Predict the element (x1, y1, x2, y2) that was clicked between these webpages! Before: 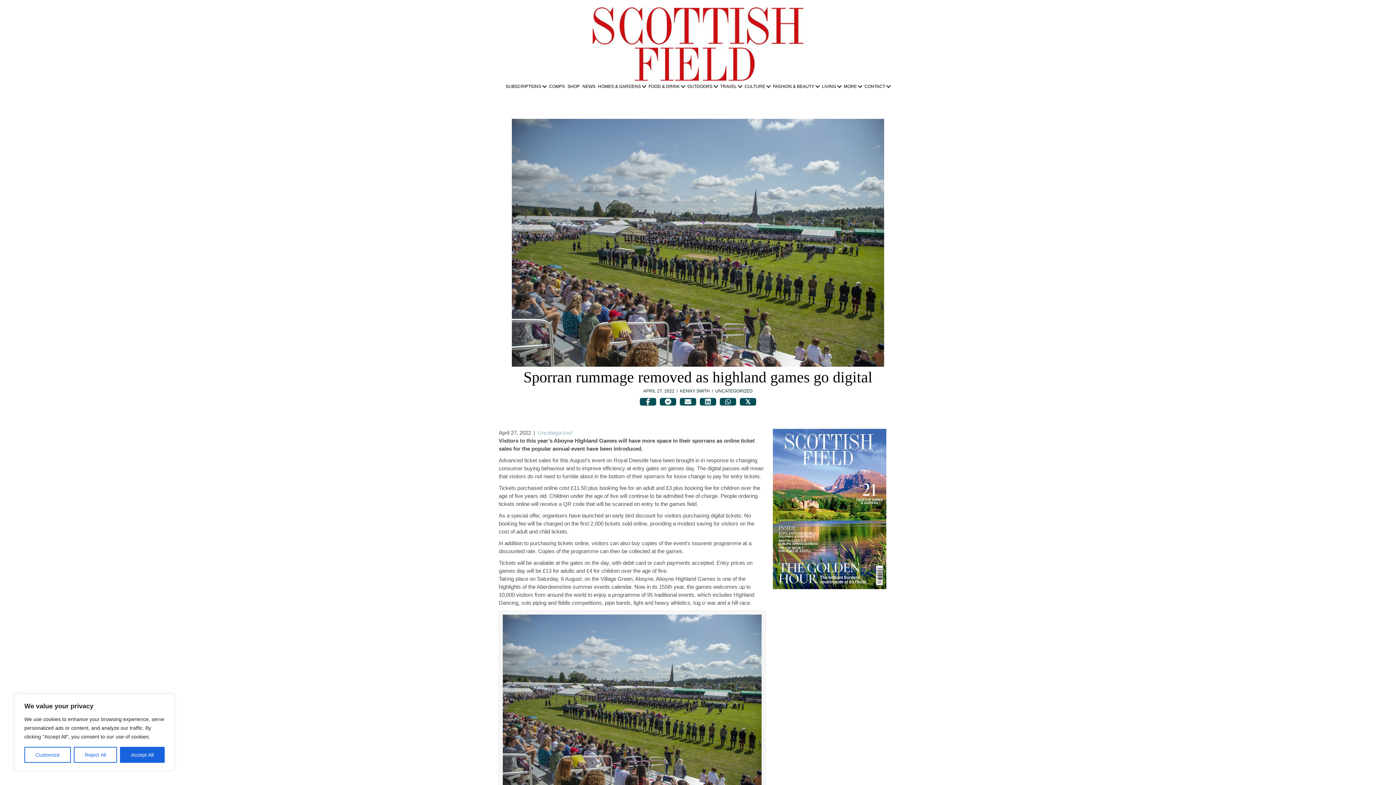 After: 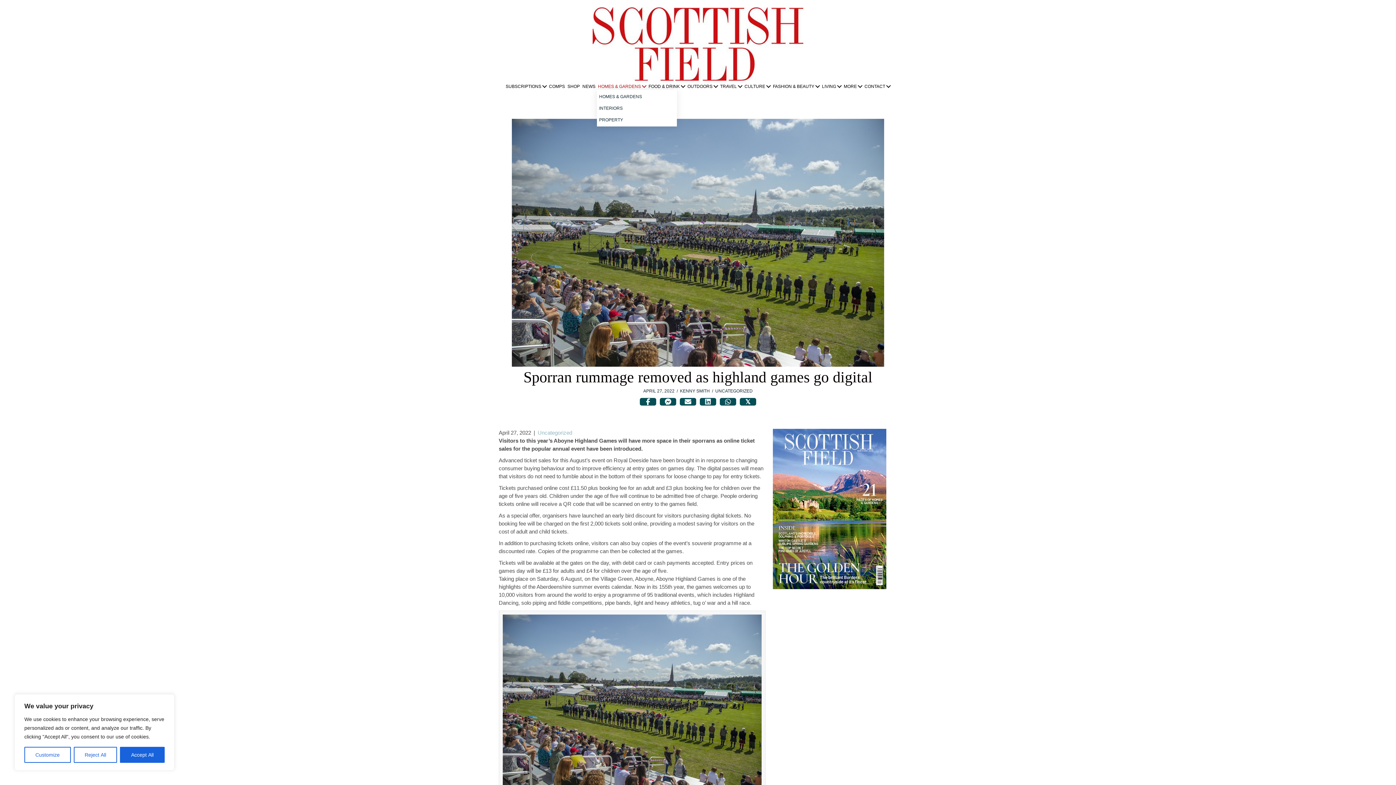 Action: label: HOMES & GARDENS bbox: (597, 83, 647, 89)